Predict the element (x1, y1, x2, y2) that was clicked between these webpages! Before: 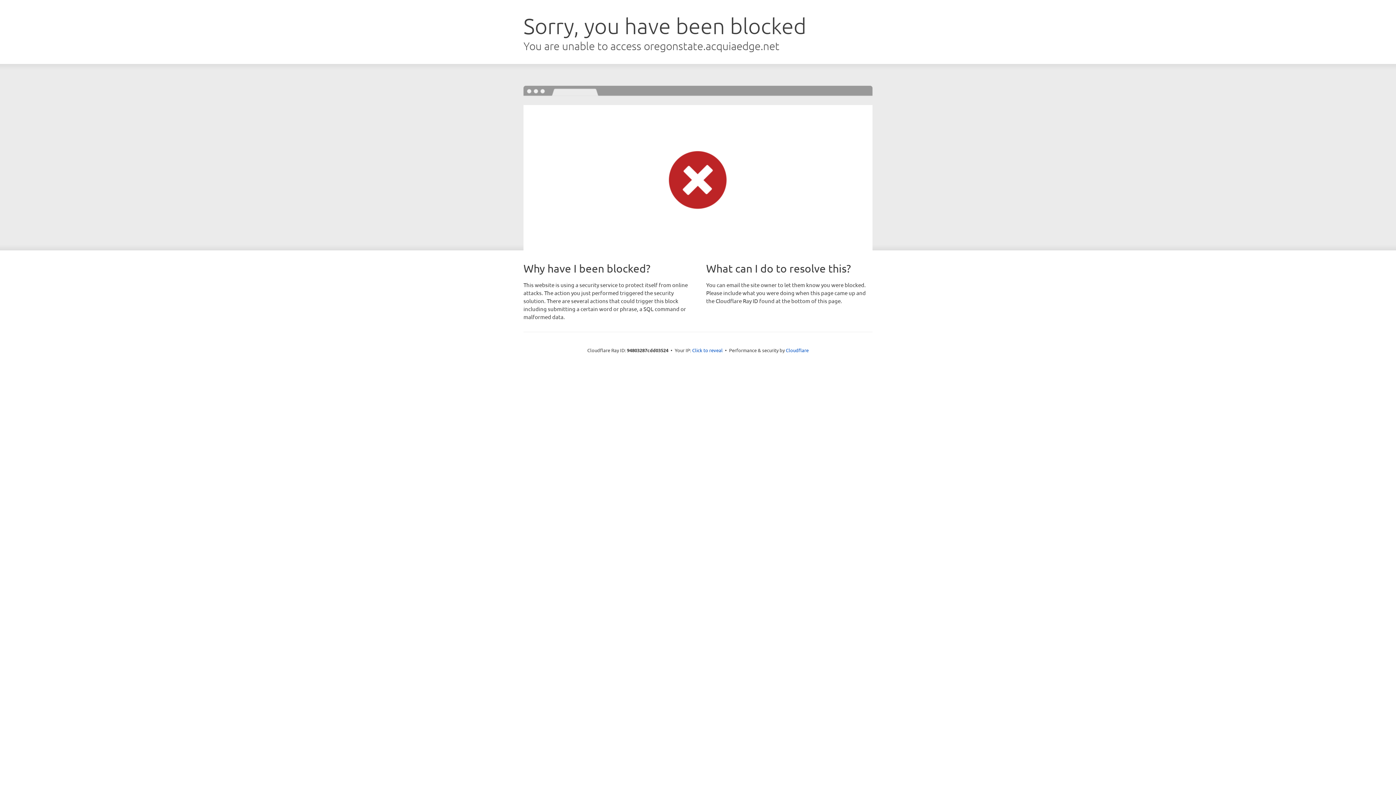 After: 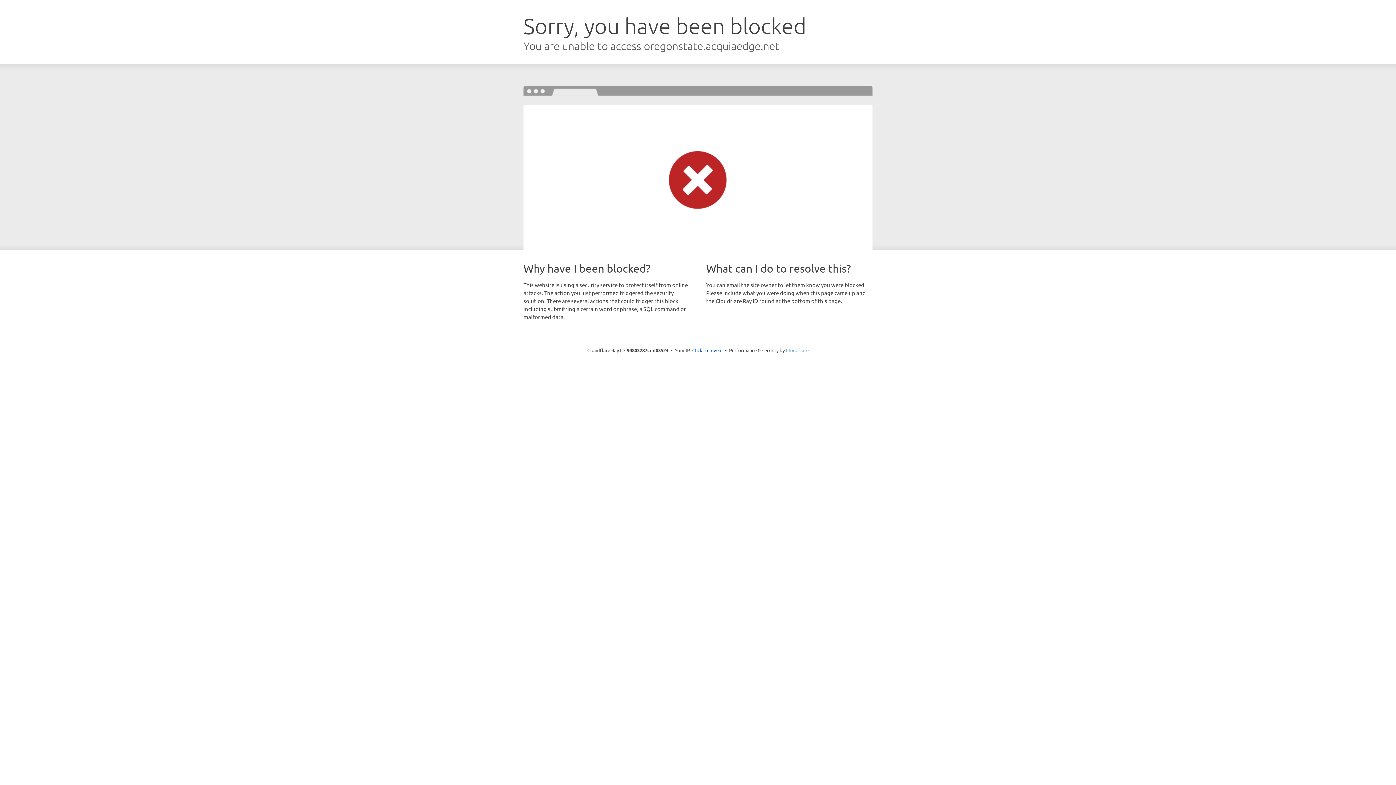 Action: bbox: (786, 347, 808, 353) label: Cloudflare